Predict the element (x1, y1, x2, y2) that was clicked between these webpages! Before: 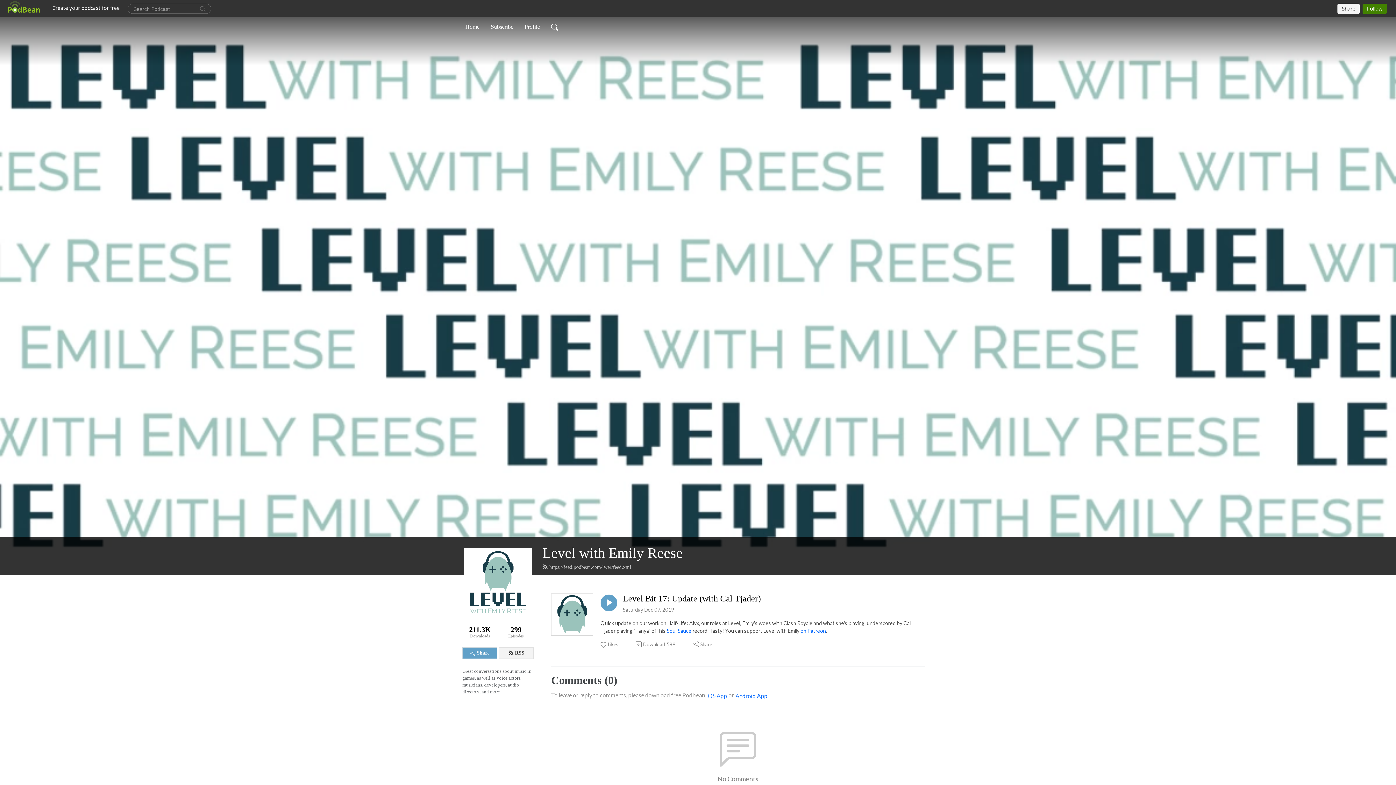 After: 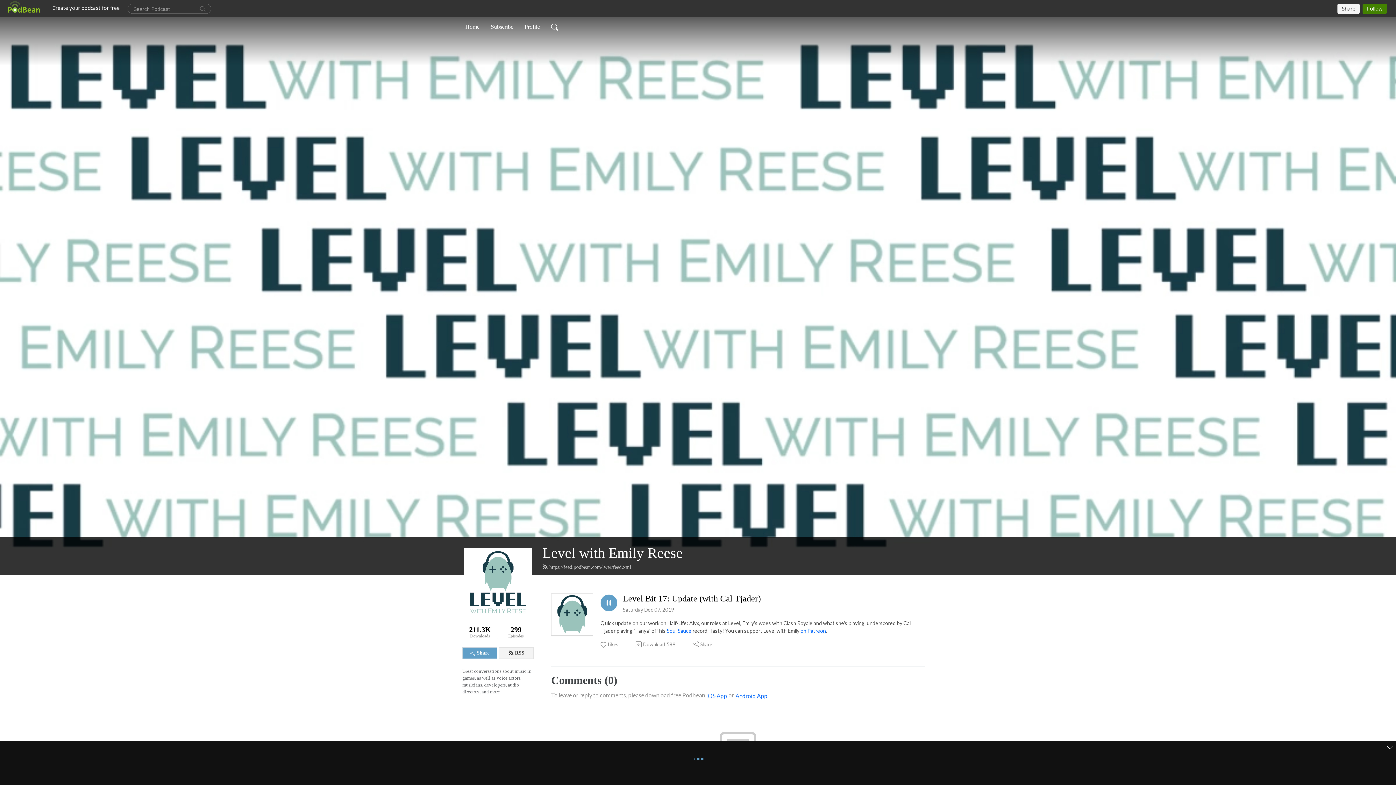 Action: bbox: (600, 594, 617, 611)